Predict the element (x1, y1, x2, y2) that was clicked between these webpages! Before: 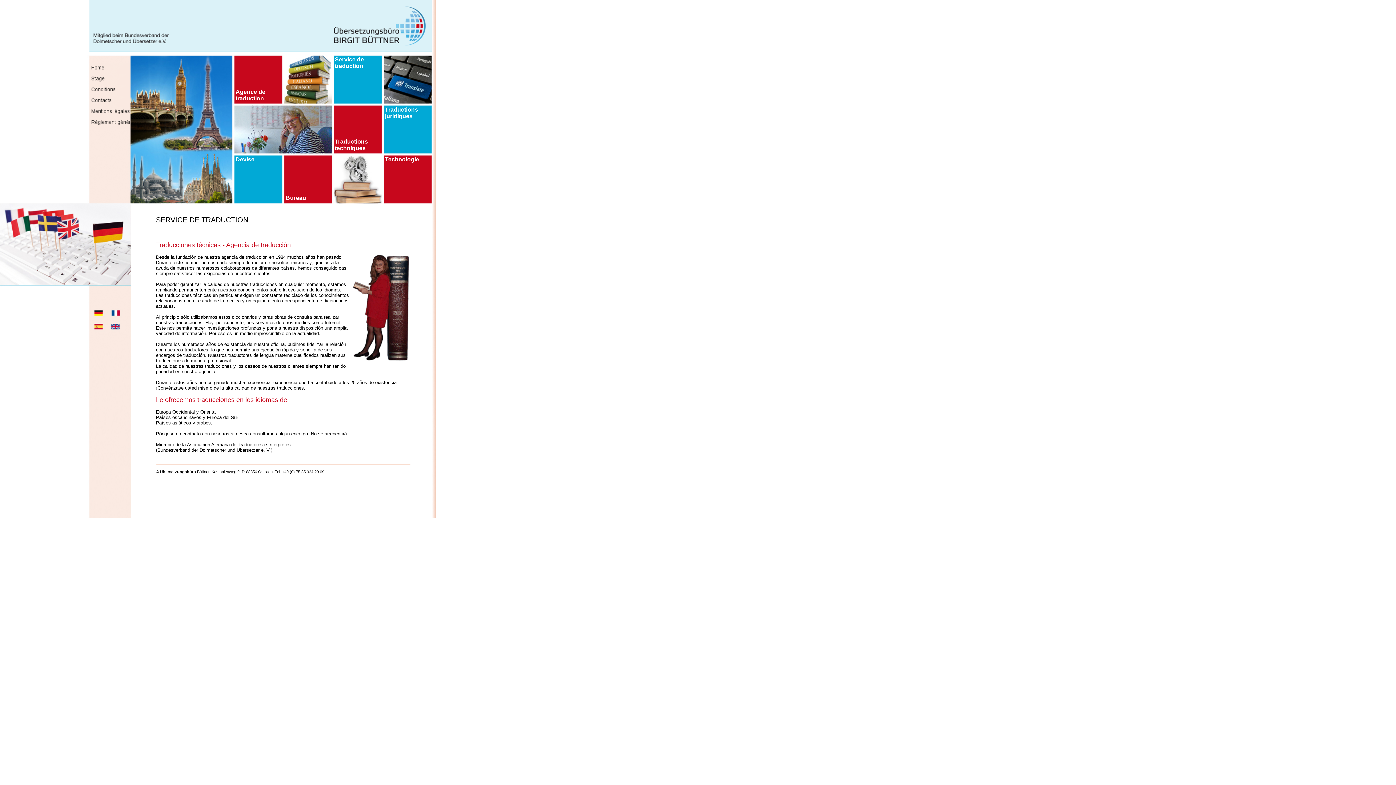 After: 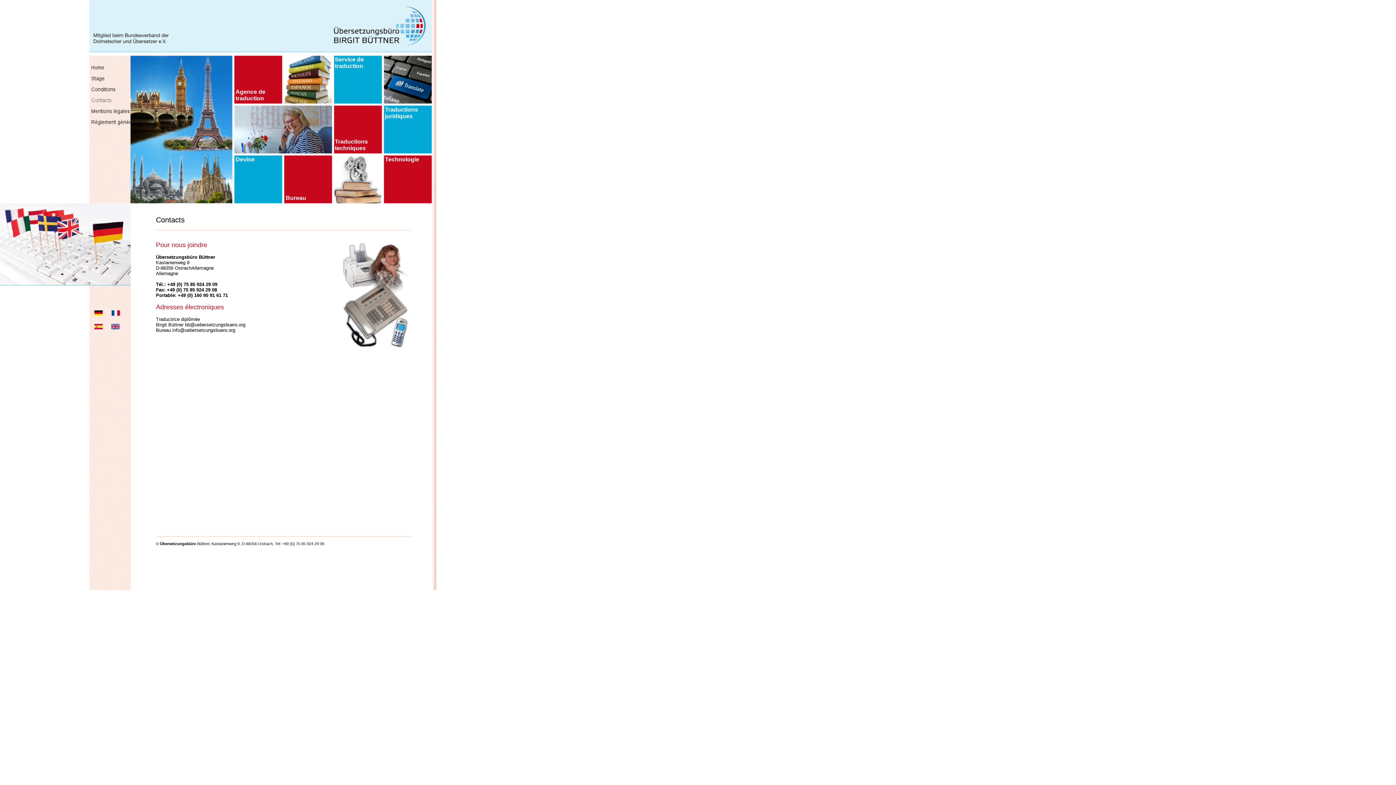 Action: bbox: (88, 102, 130, 108)